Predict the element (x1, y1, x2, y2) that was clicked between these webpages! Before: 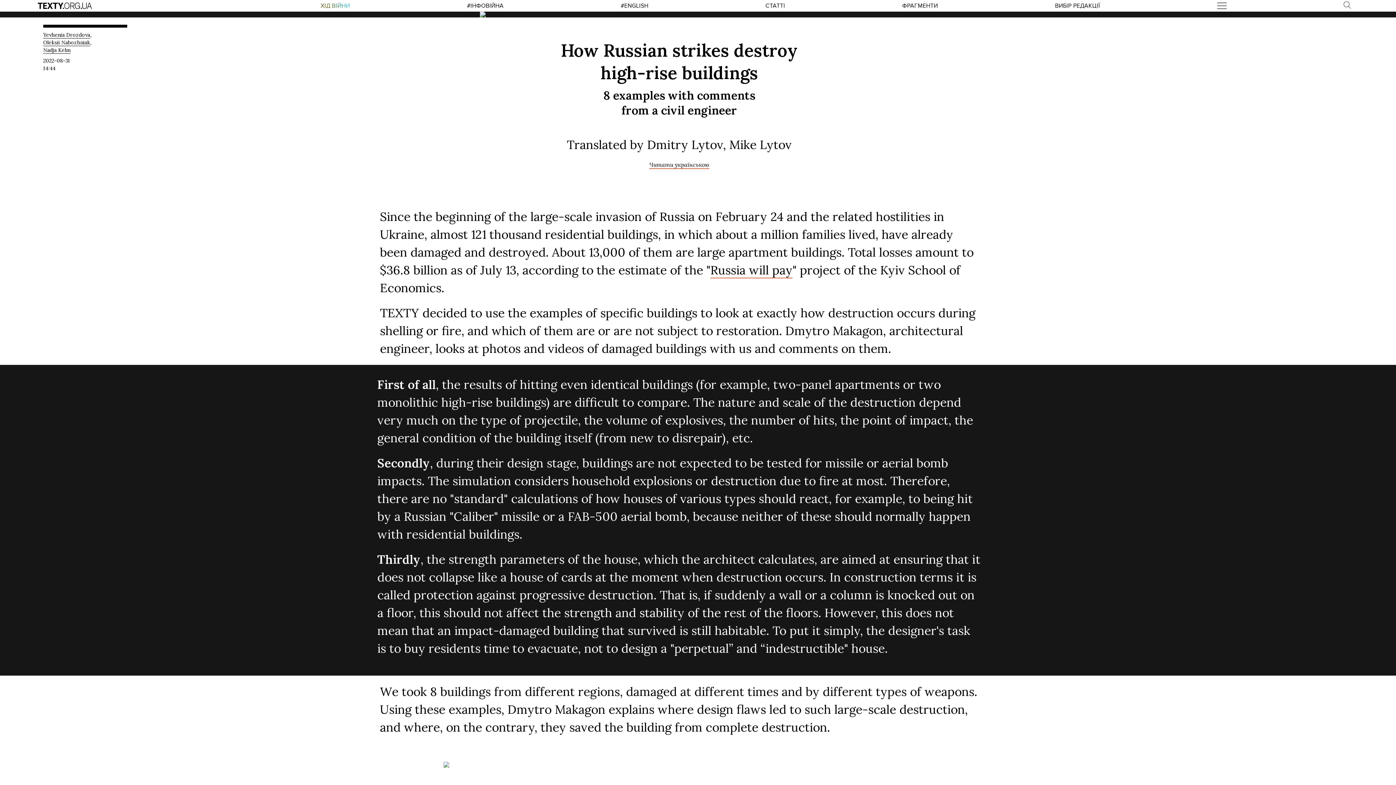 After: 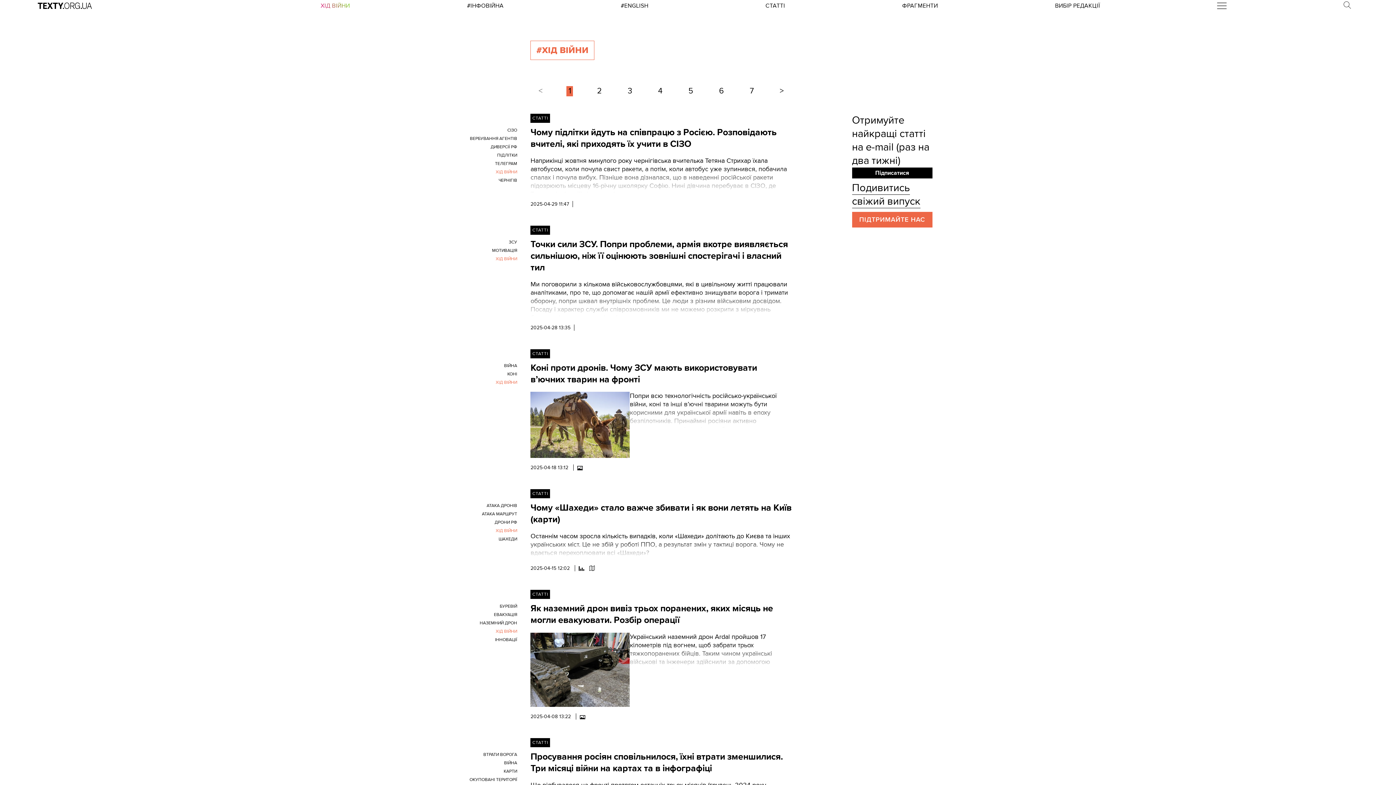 Action: label: ХІД ВІЙНИ bbox: (320, 2, 350, 9)